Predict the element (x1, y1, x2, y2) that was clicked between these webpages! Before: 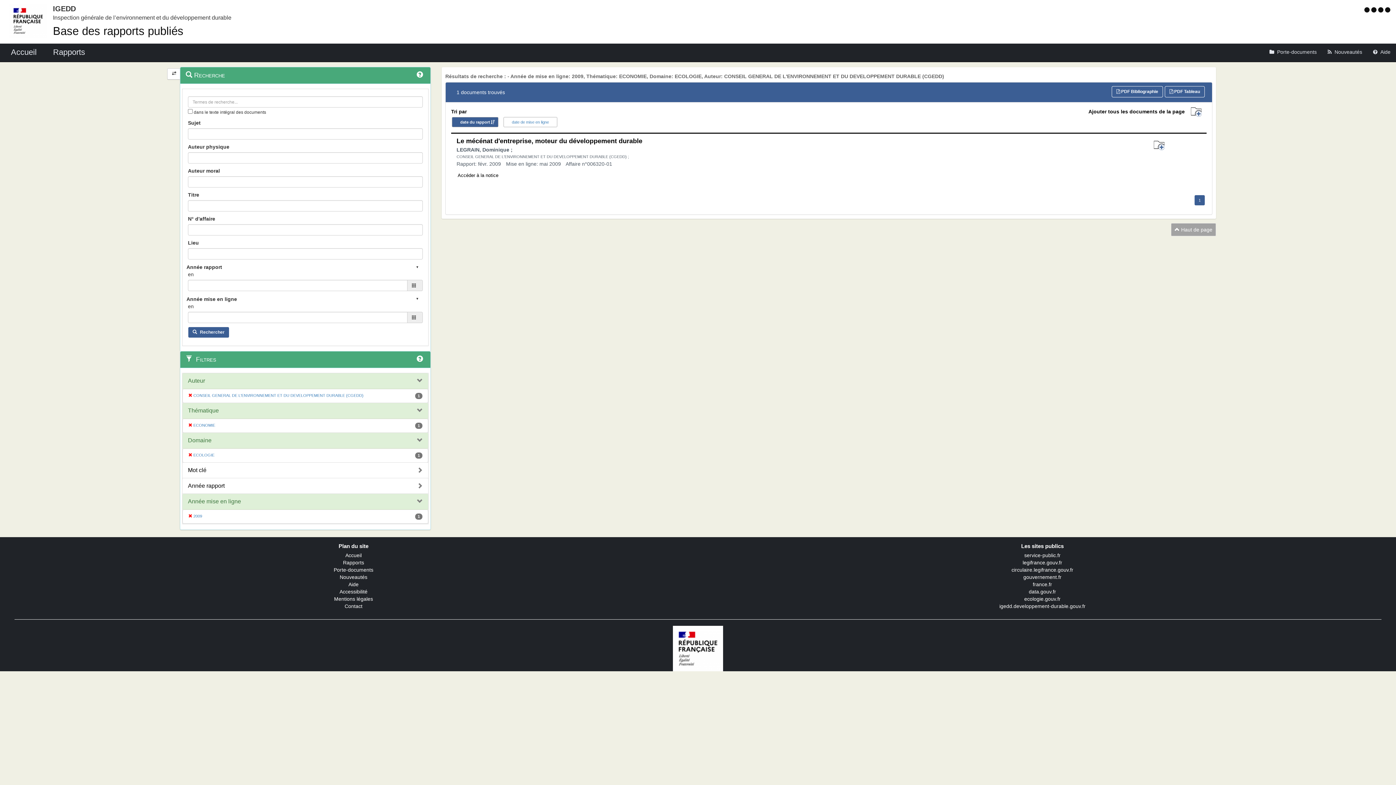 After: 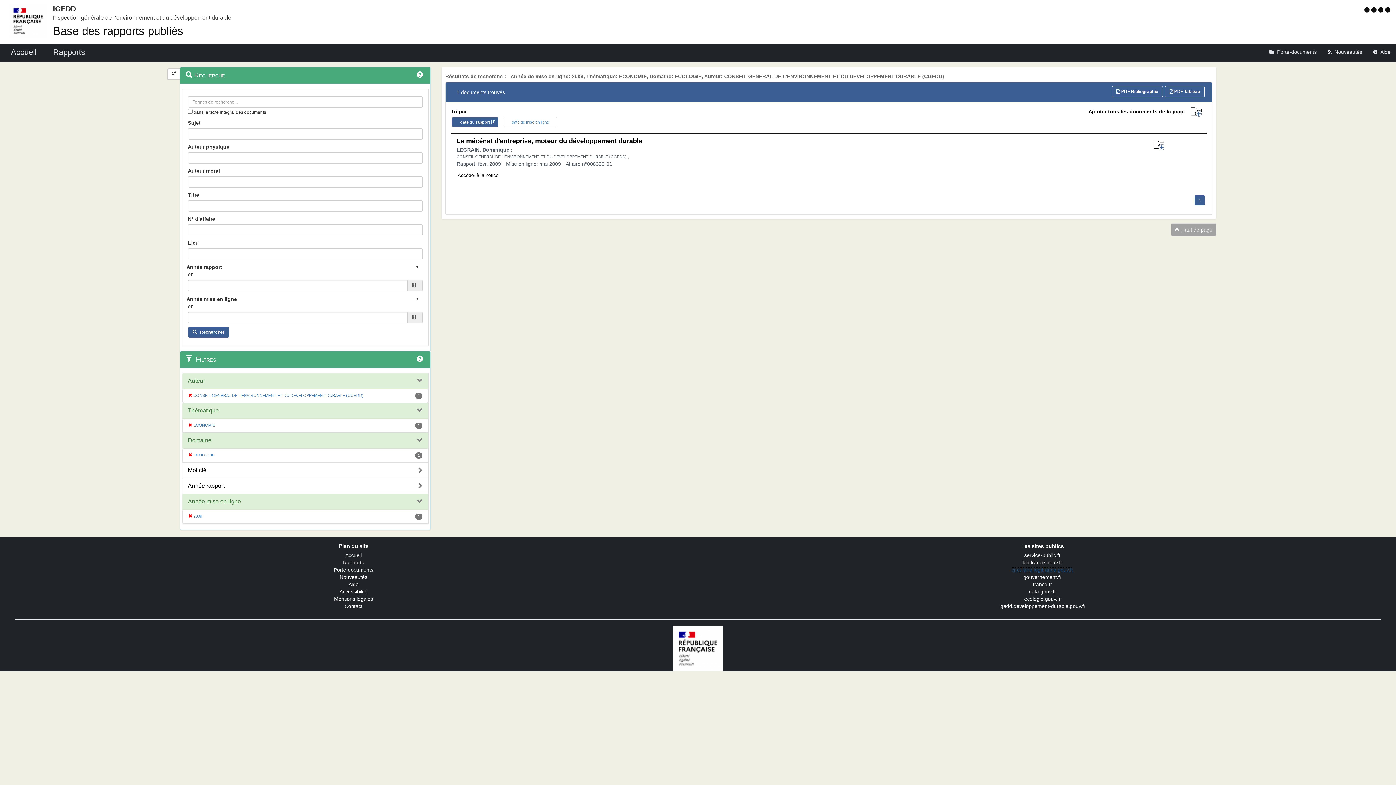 Action: bbox: (1011, 567, 1073, 573) label: circulaire.legifrance.gouv.fr